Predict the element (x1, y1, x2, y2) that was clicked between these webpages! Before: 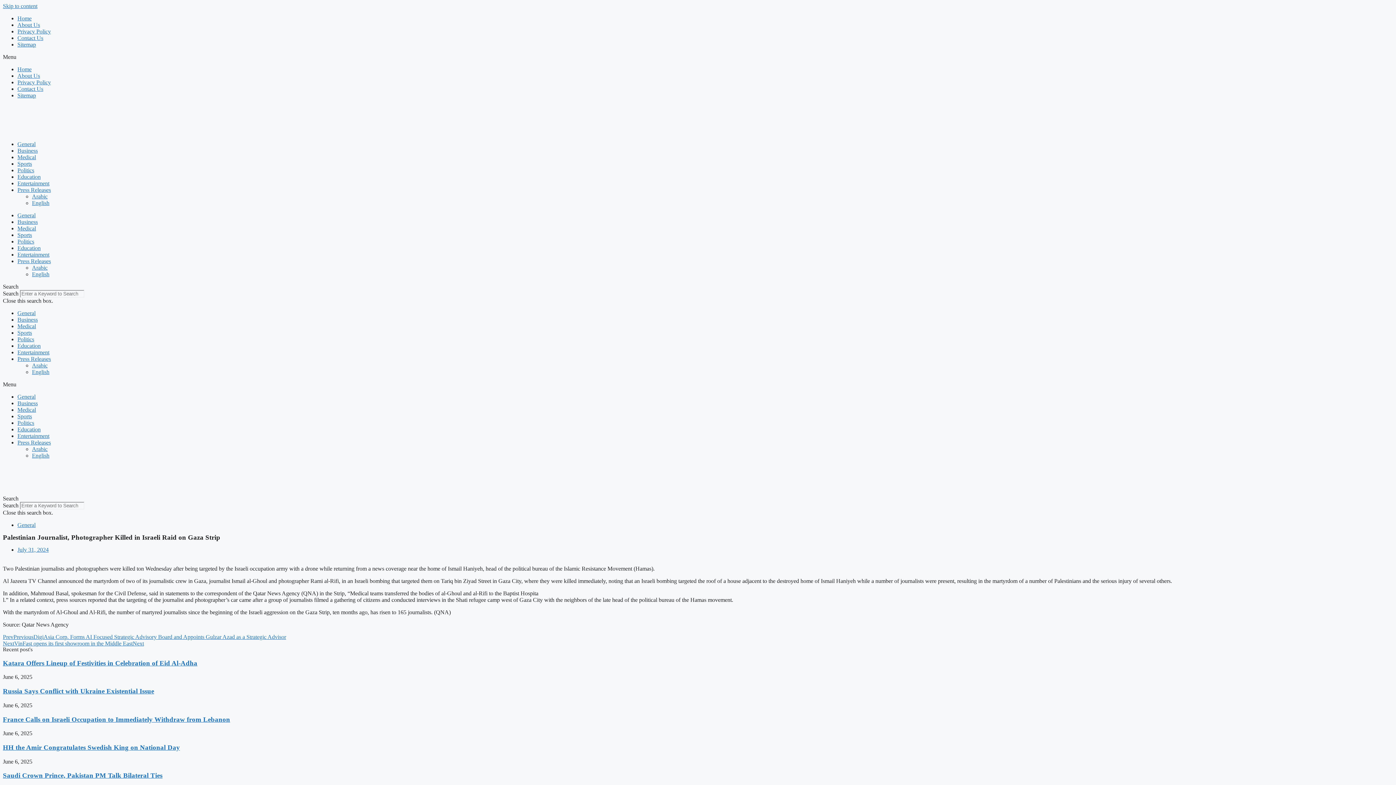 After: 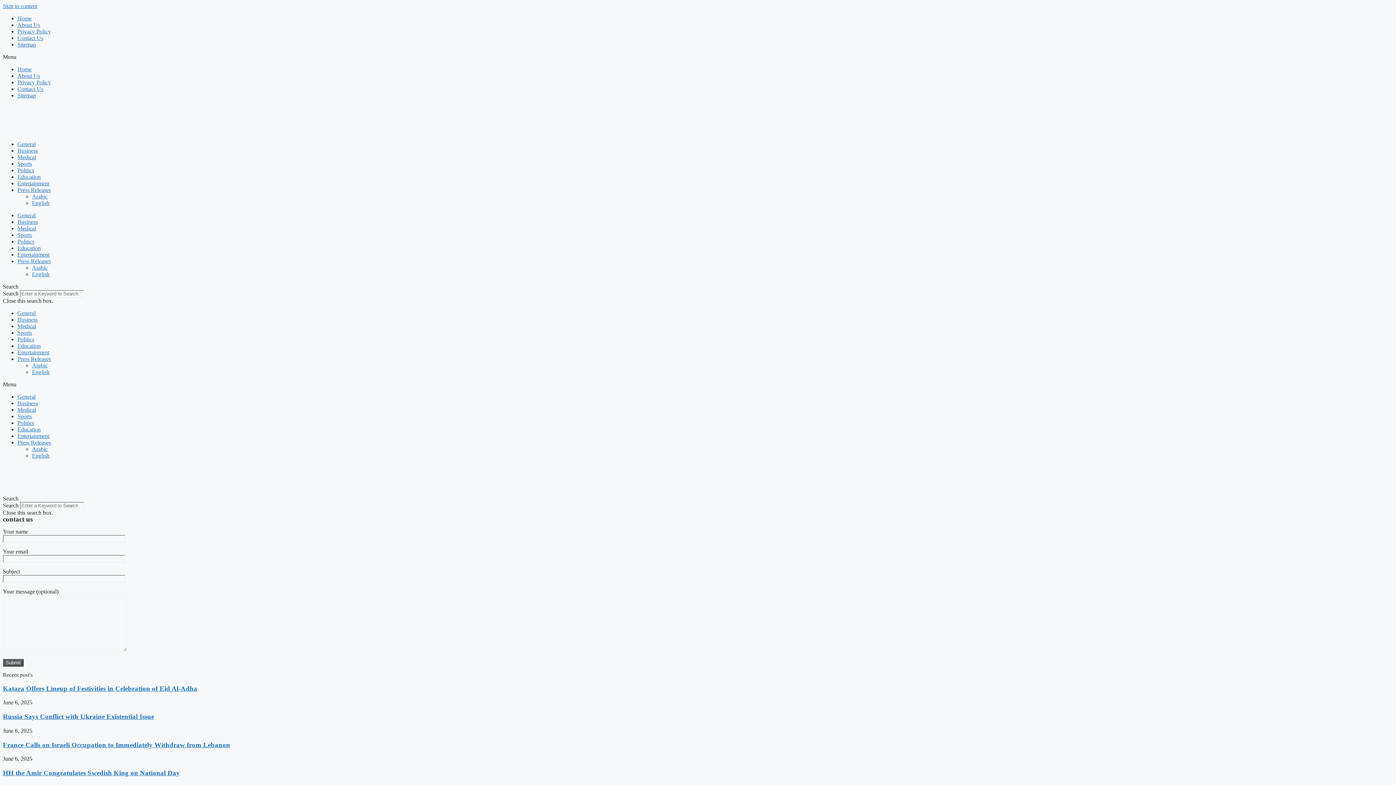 Action: bbox: (17, 34, 43, 41) label: Contact Us